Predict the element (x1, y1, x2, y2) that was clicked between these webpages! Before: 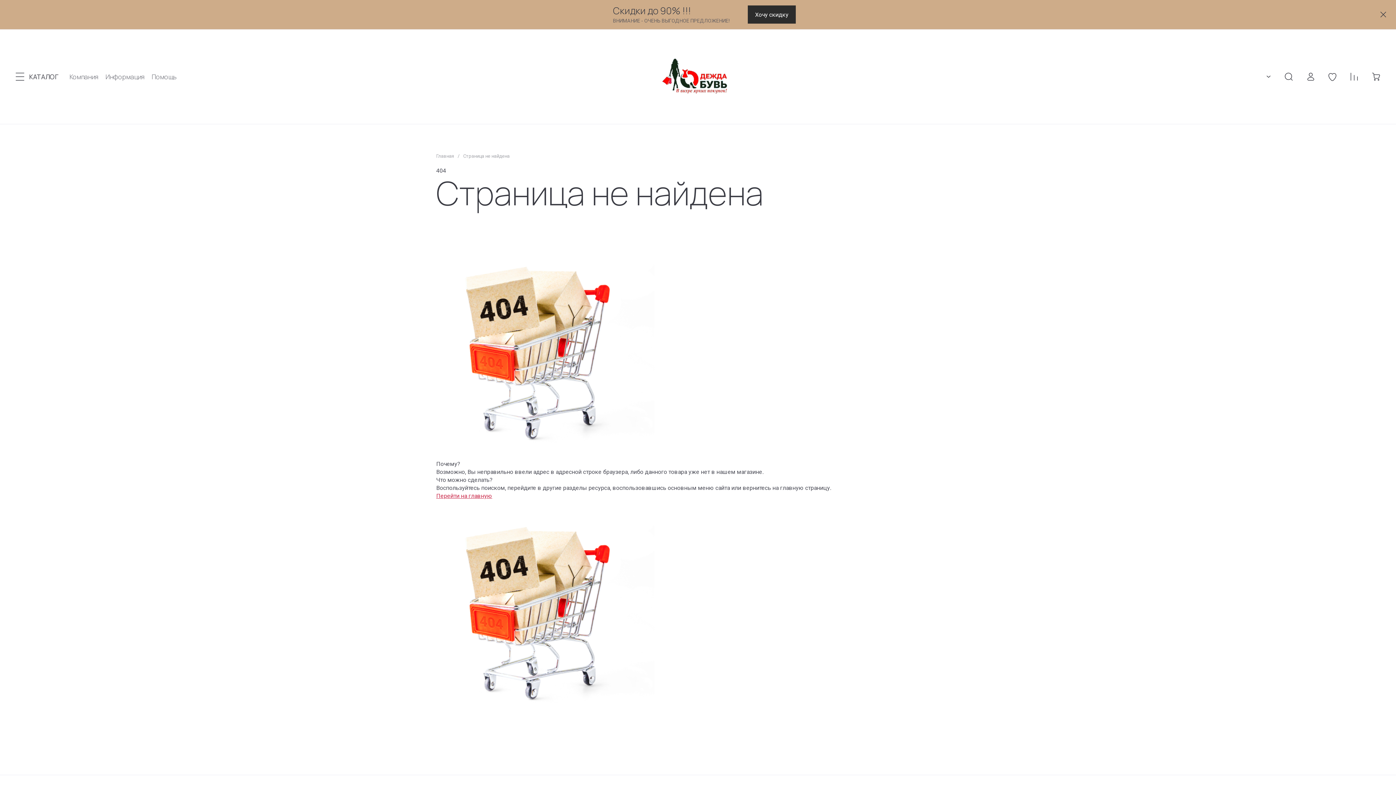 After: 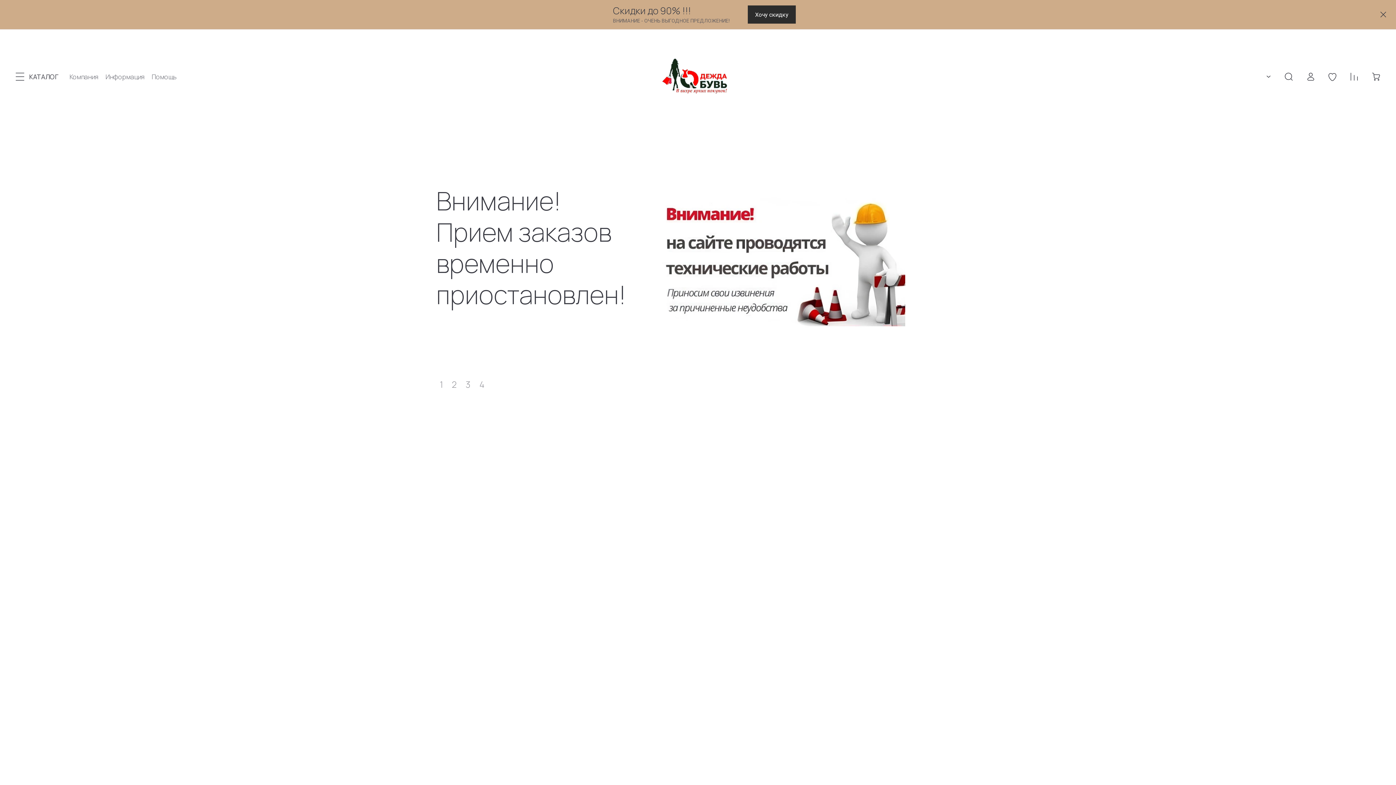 Action: label: Перейти на главную bbox: (436, 492, 492, 499)